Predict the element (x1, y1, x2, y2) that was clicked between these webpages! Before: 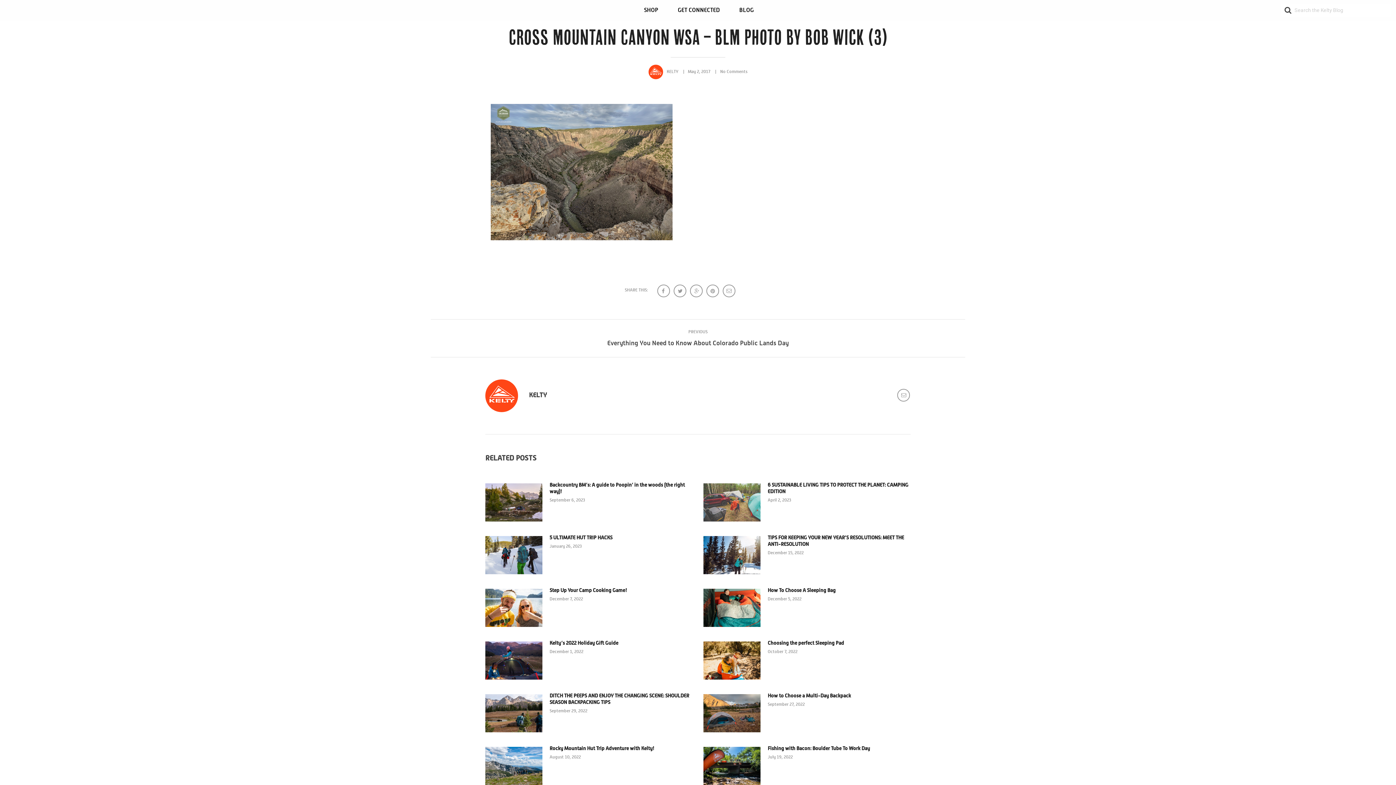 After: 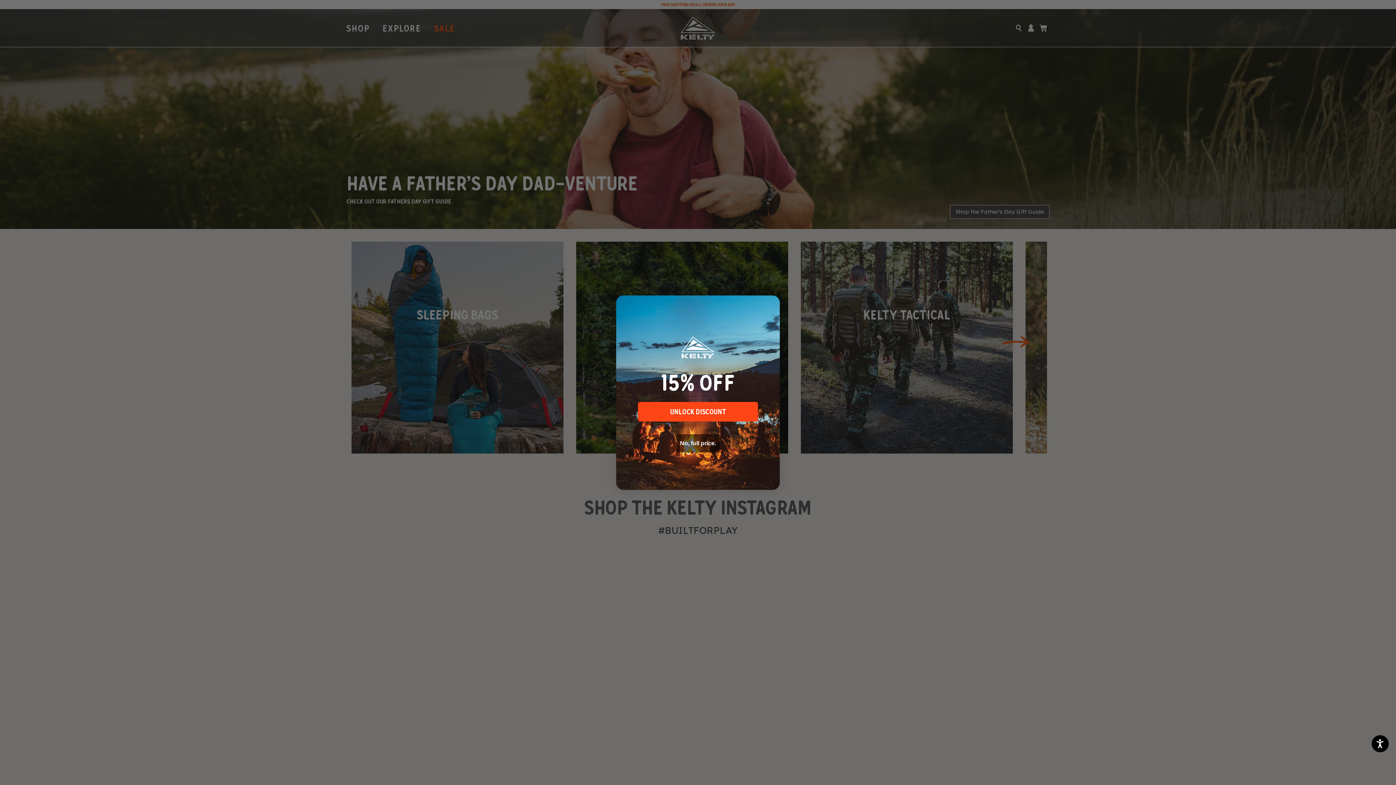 Action: label: SHOP bbox: (635, 0, 667, 20)